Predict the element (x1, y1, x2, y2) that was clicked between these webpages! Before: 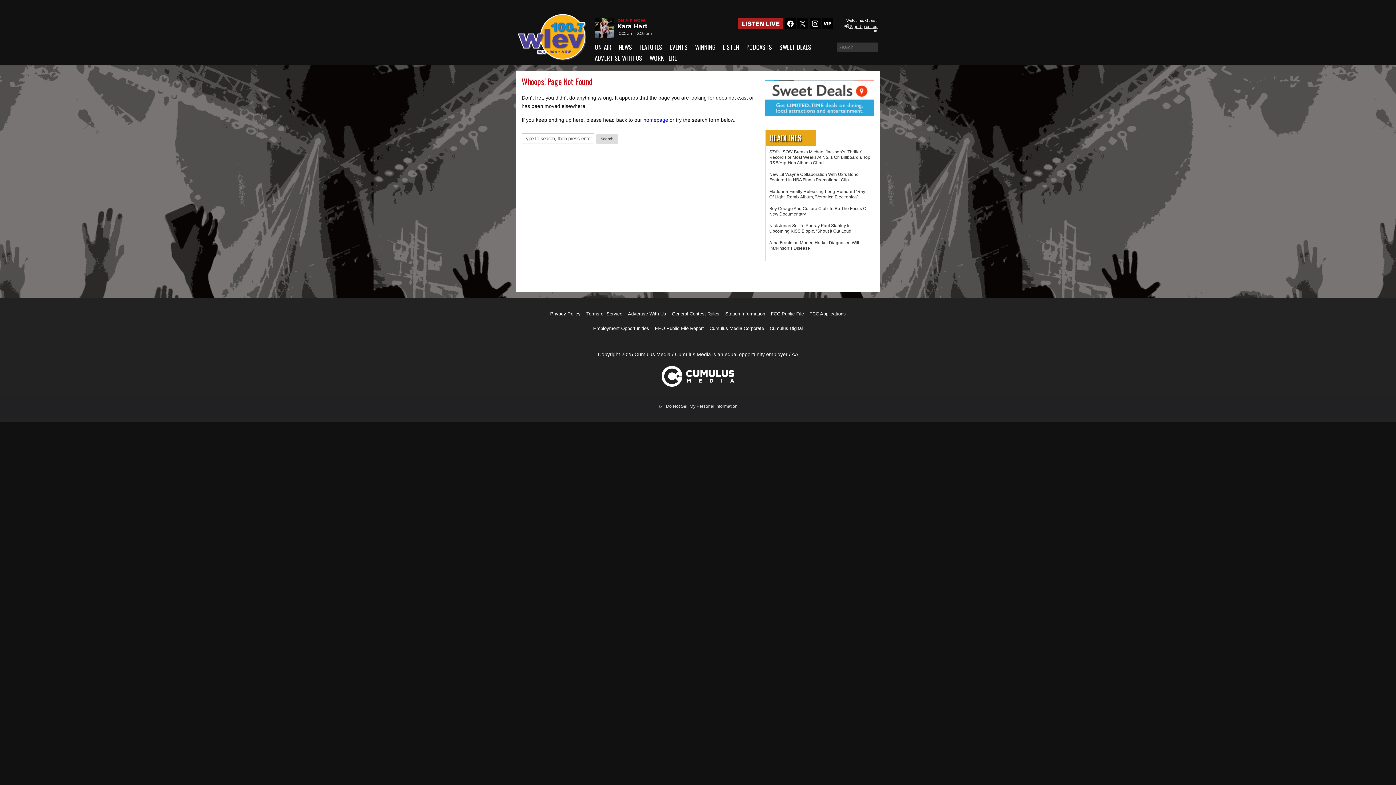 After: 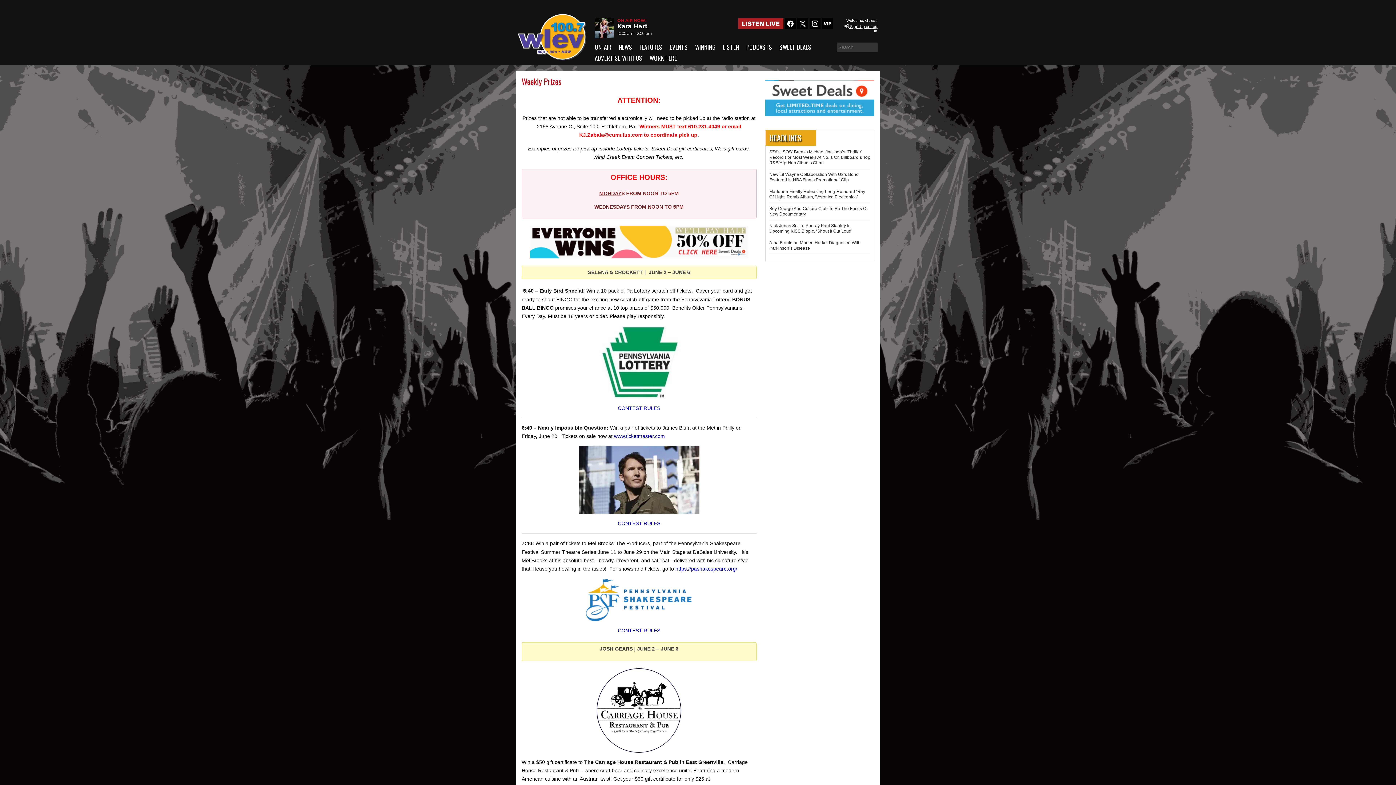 Action: bbox: (695, 41, 722, 52) label: WINNING